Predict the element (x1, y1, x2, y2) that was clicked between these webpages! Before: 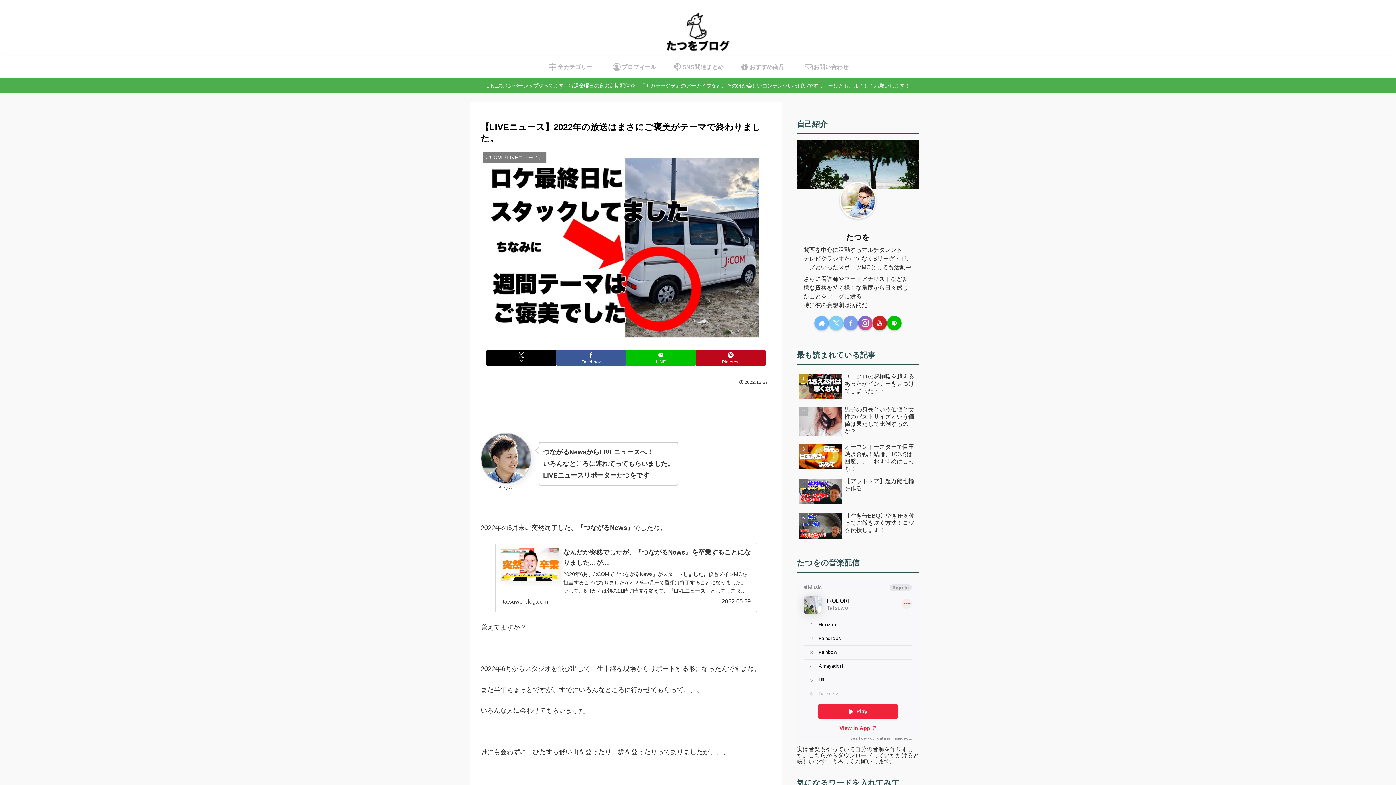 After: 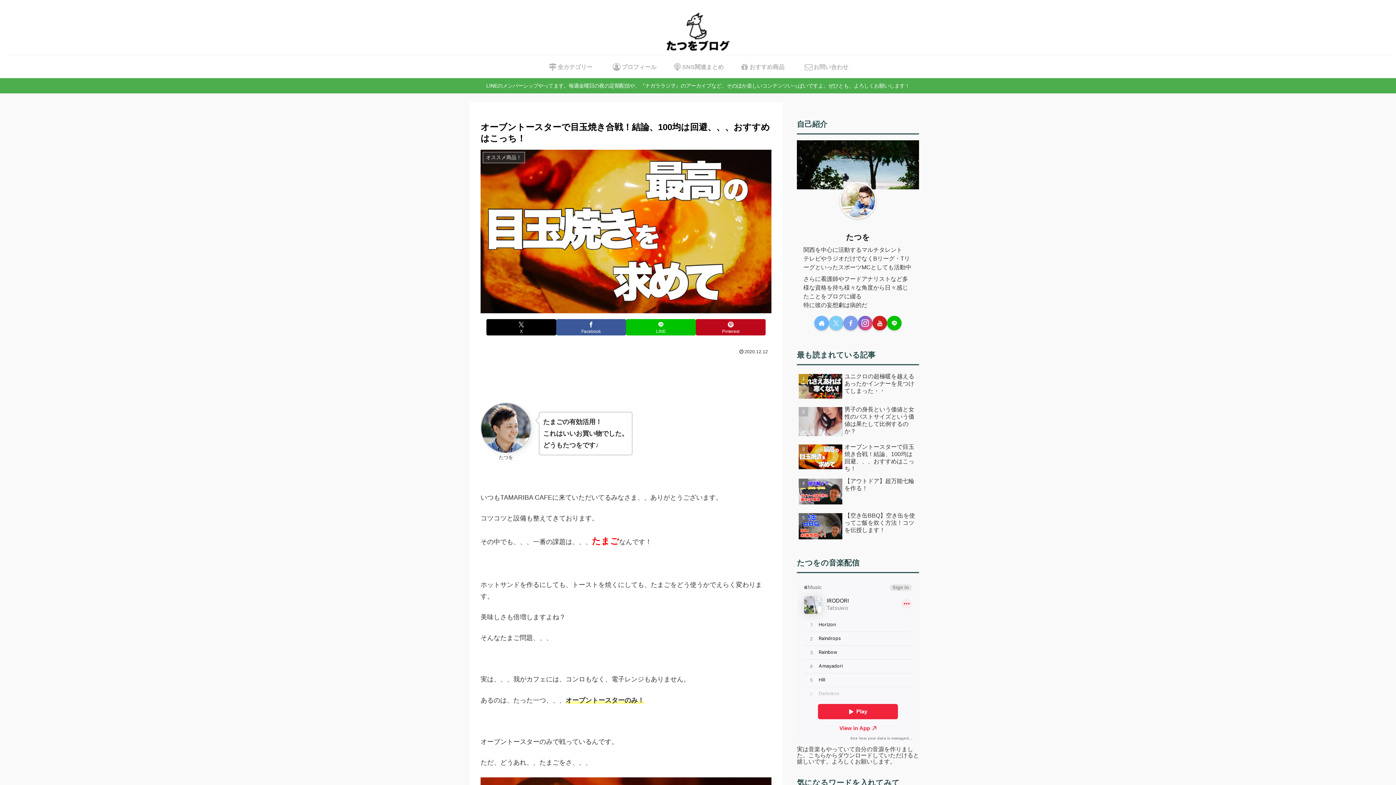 Action: bbox: (797, 441, 919, 474) label: オーブントースターで目玉焼き合戦！結論、100均は回避、、、おすすめはこっち！